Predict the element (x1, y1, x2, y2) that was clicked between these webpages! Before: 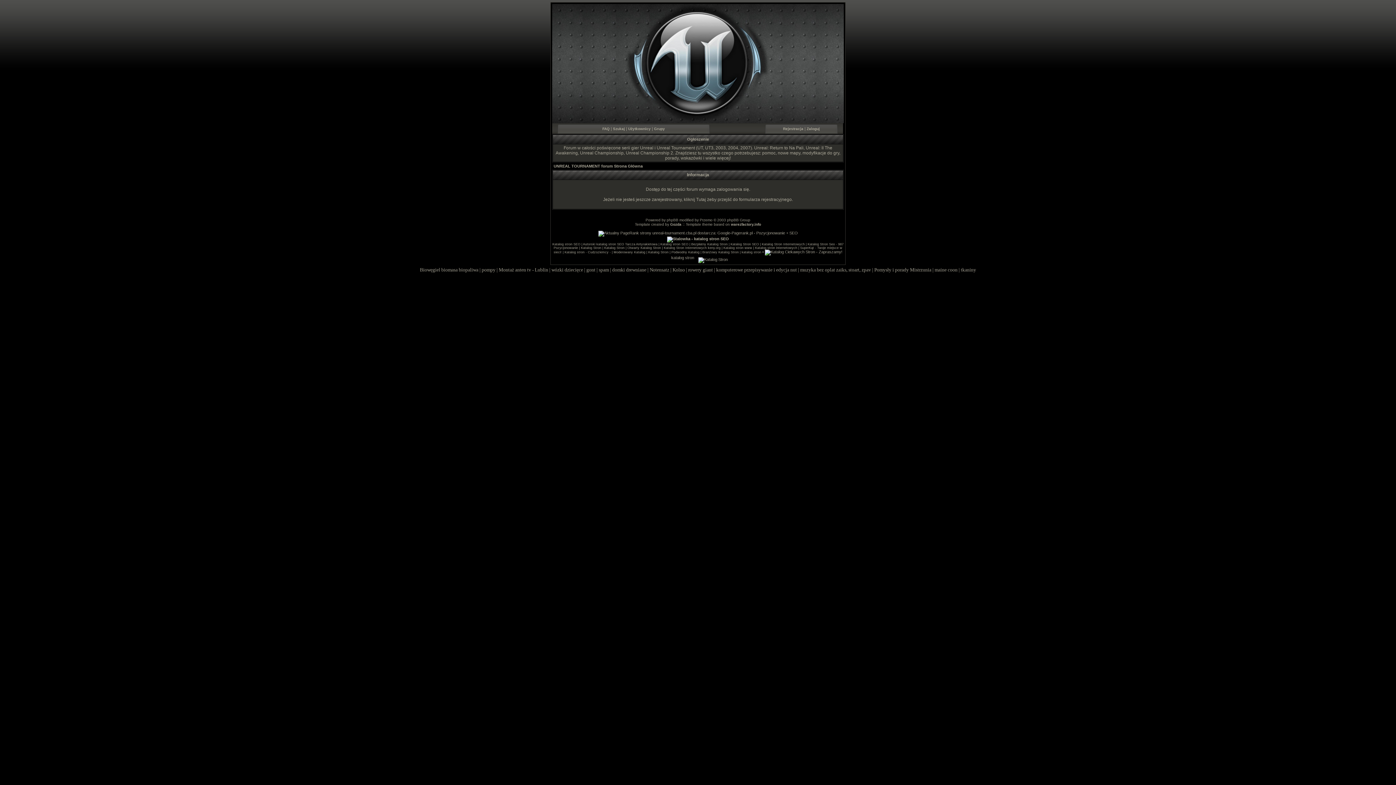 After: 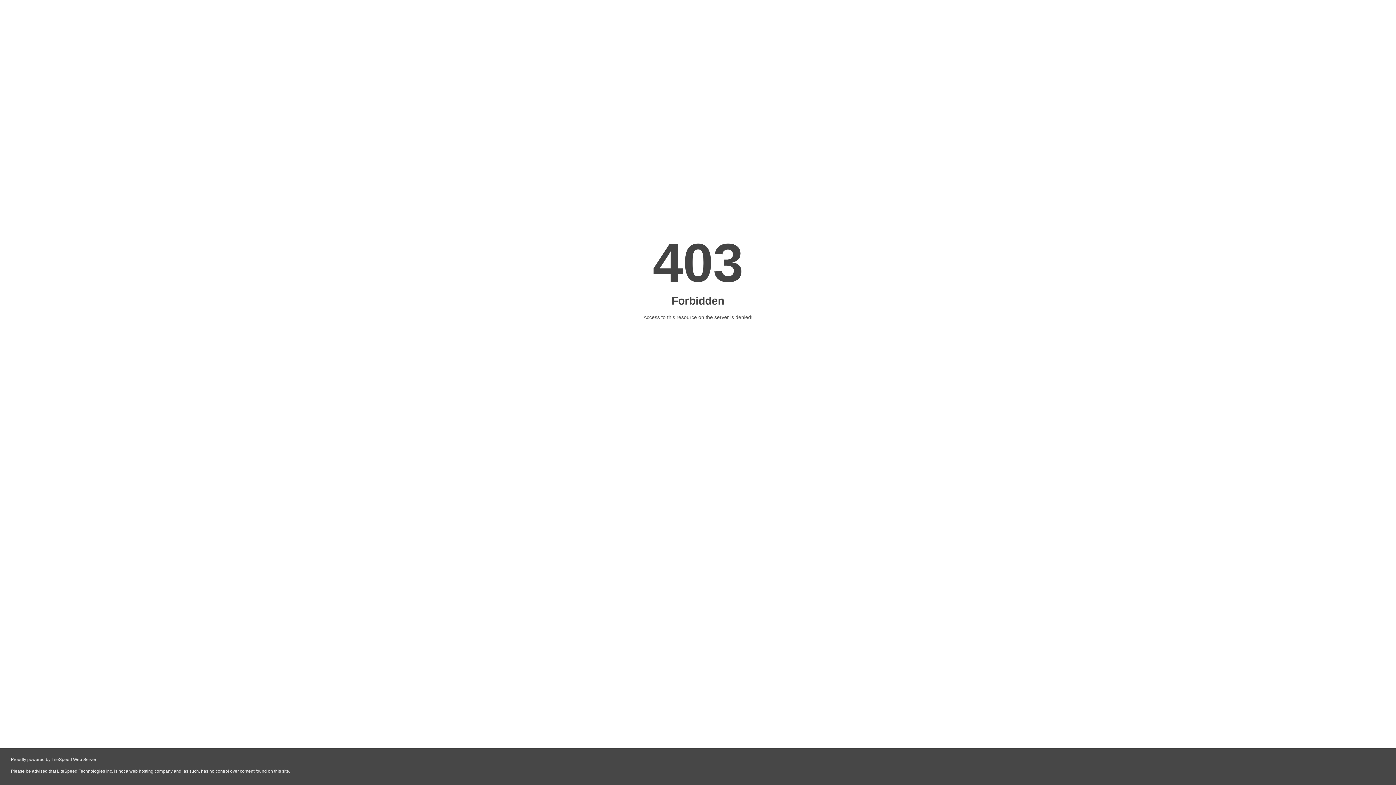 Action: label: wózki dziecięce bbox: (551, 267, 583, 272)